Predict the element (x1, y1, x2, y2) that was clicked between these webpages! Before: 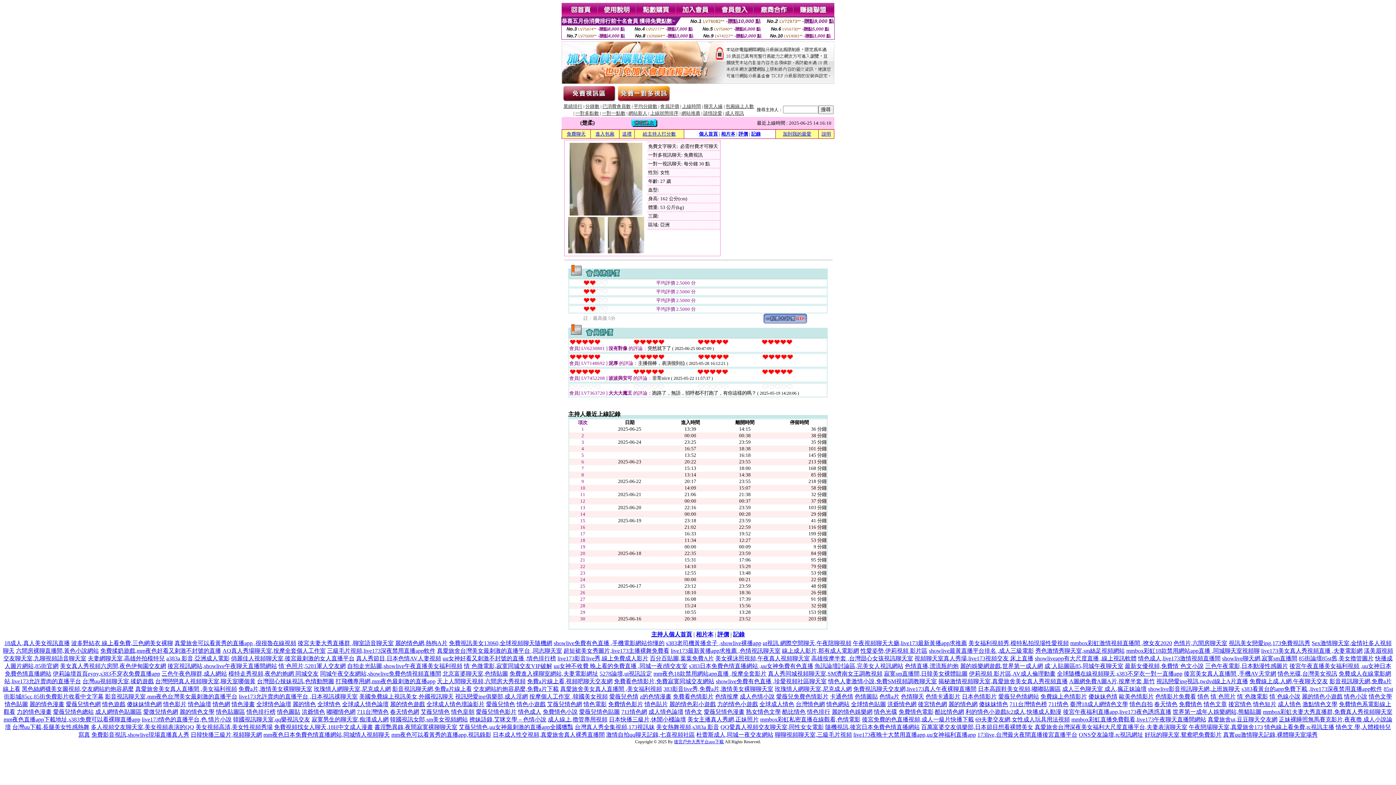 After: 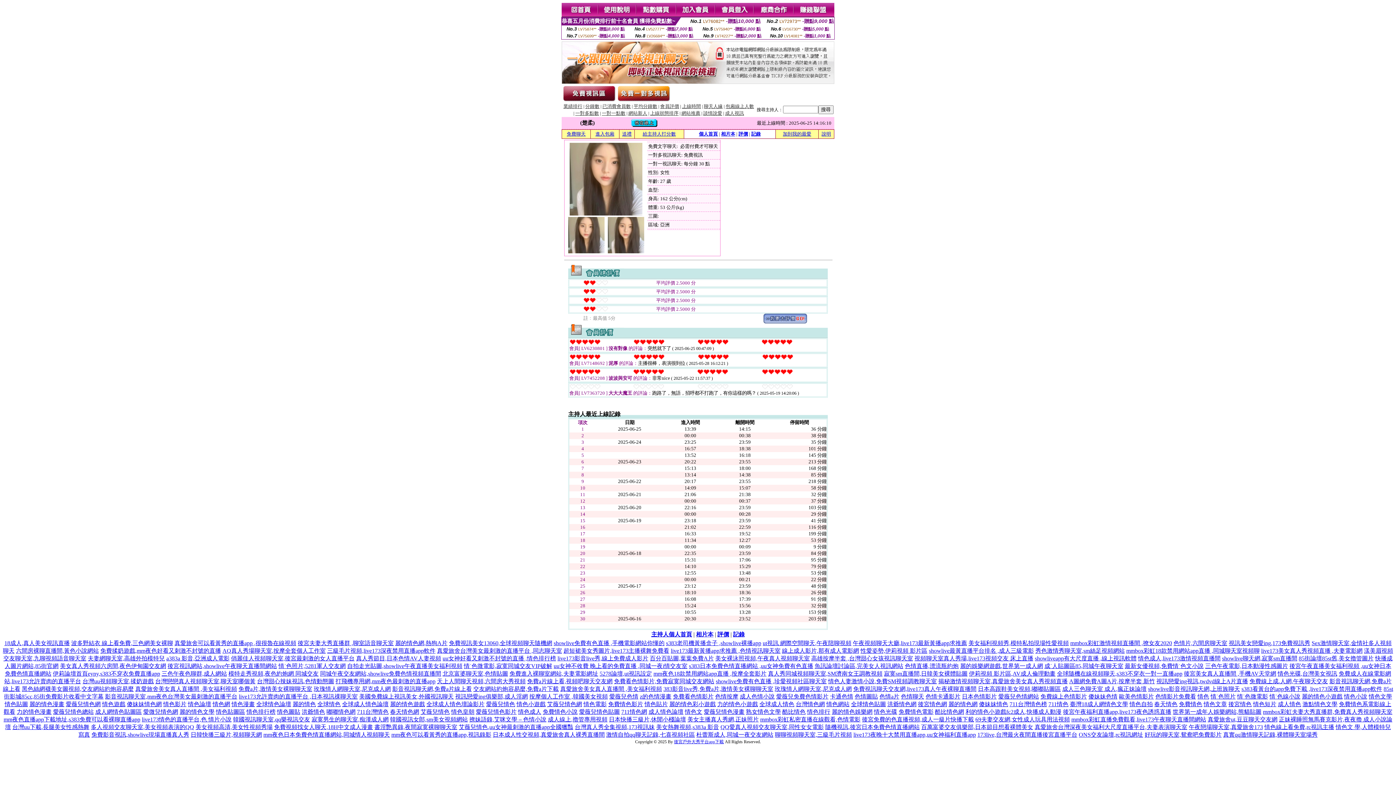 Action: label: 後宮午夜福利直播app,live173夜色誘惑直播 bbox: (1063, 709, 1171, 715)